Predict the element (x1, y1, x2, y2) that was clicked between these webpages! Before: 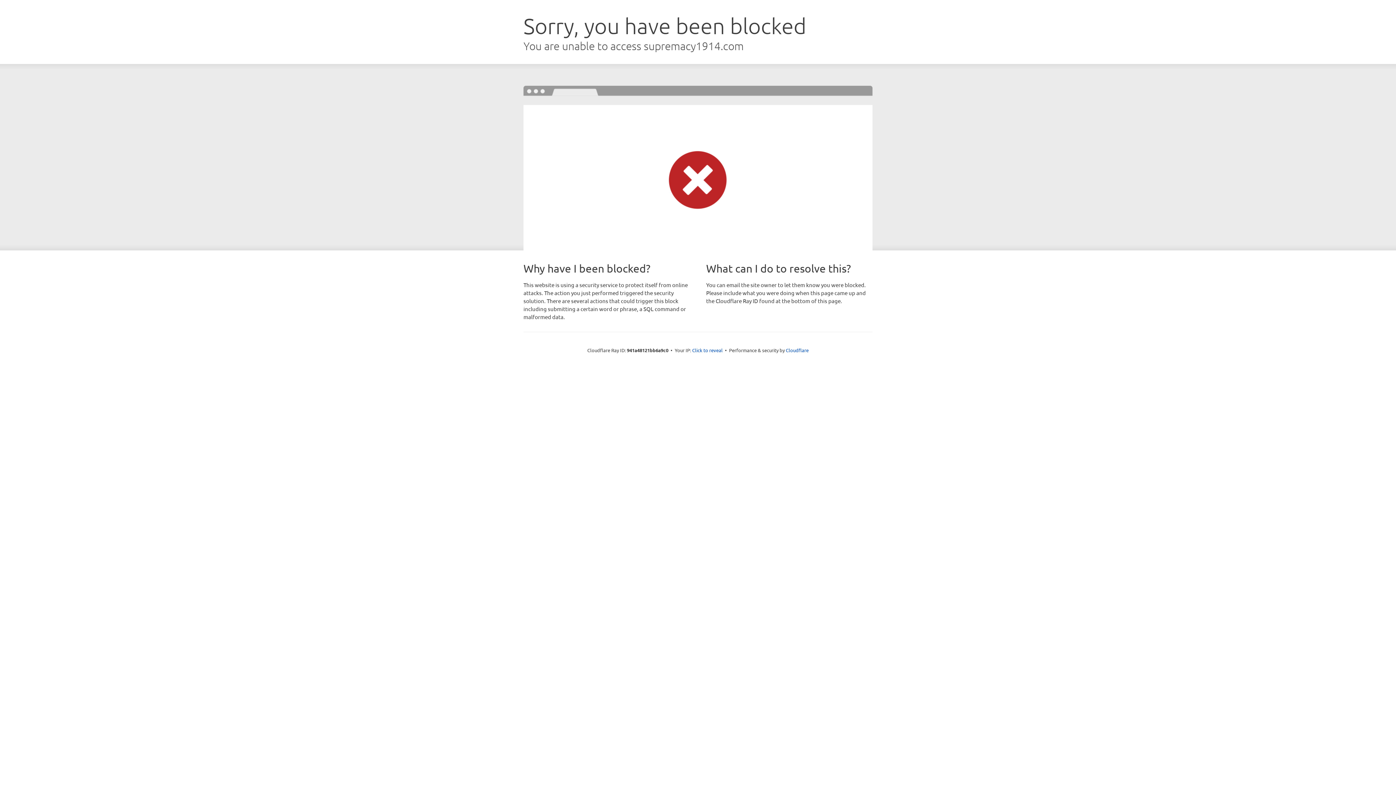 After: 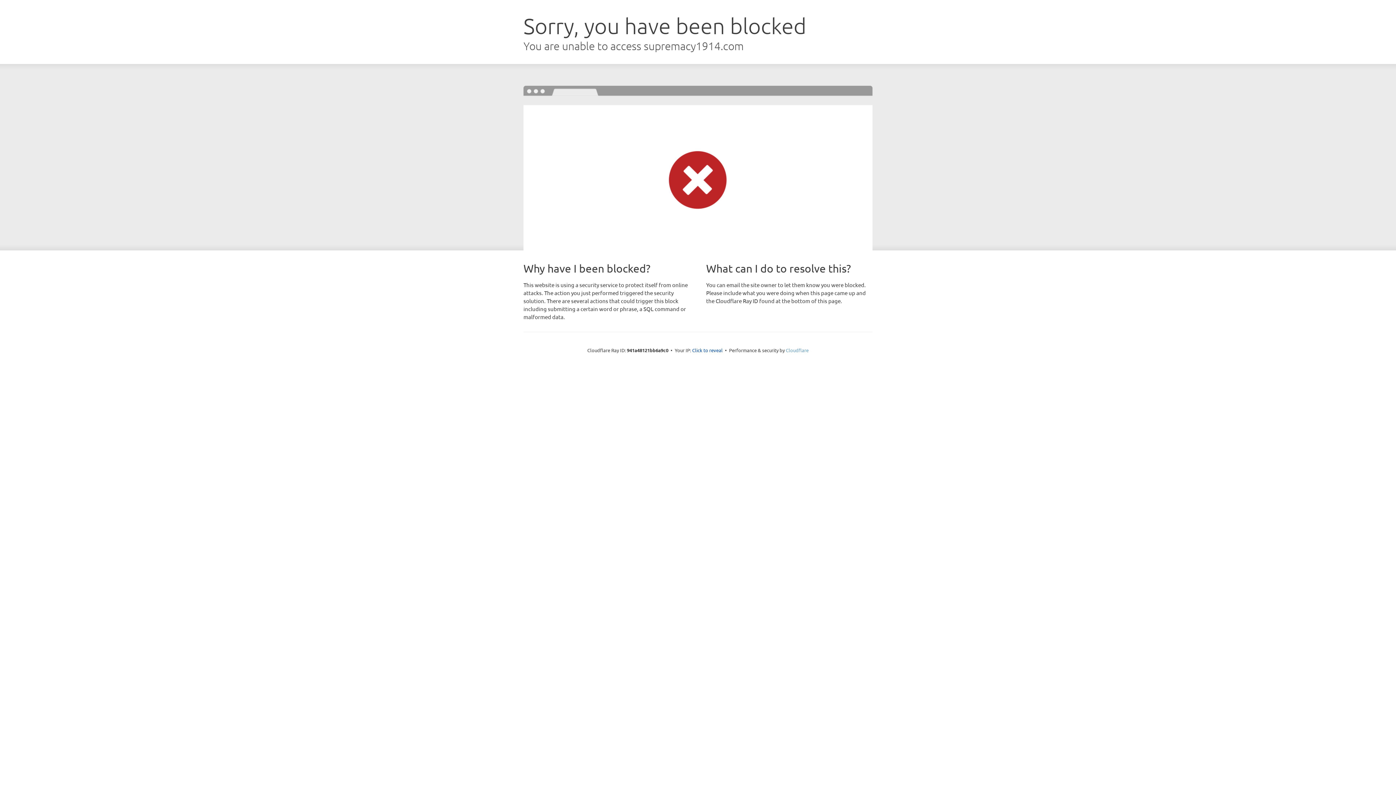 Action: label: Cloudflare bbox: (786, 347, 808, 353)